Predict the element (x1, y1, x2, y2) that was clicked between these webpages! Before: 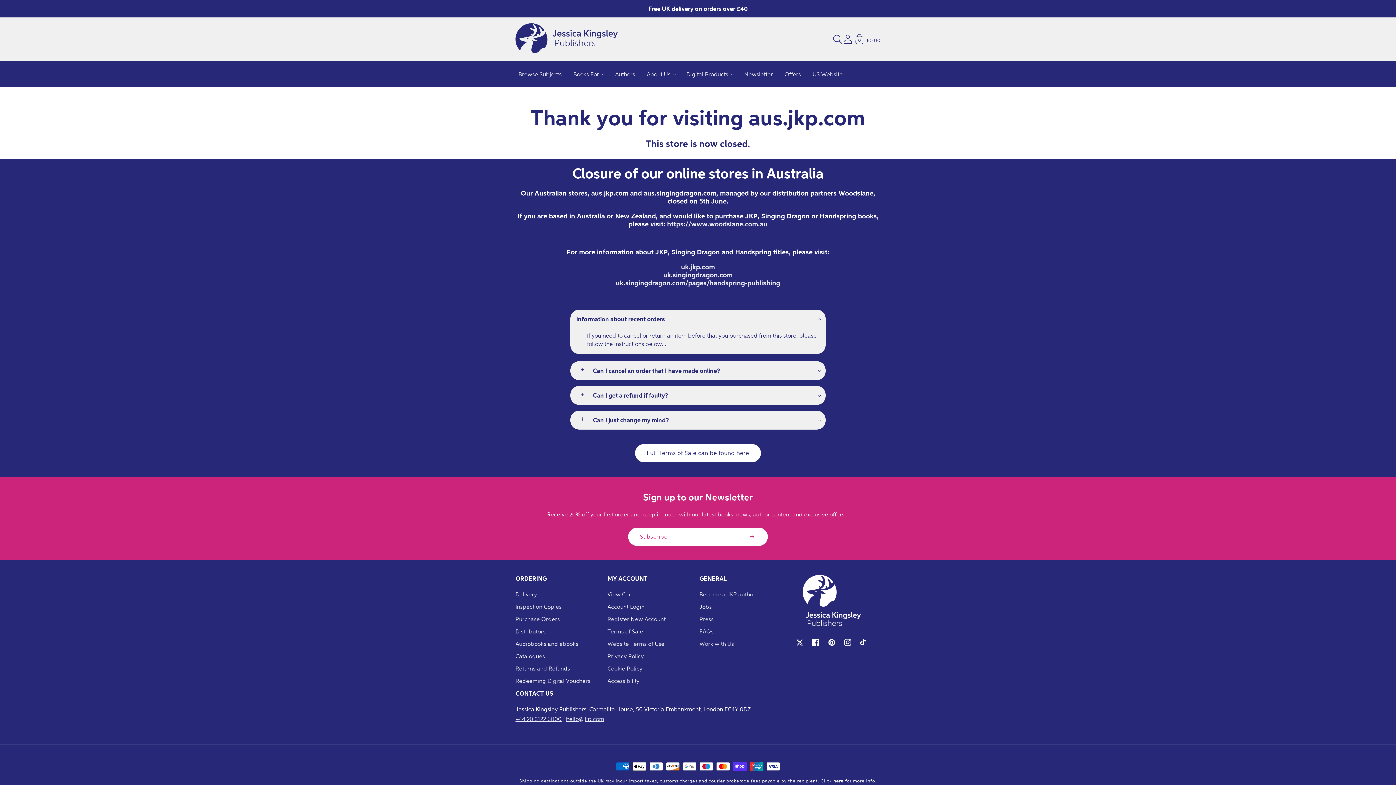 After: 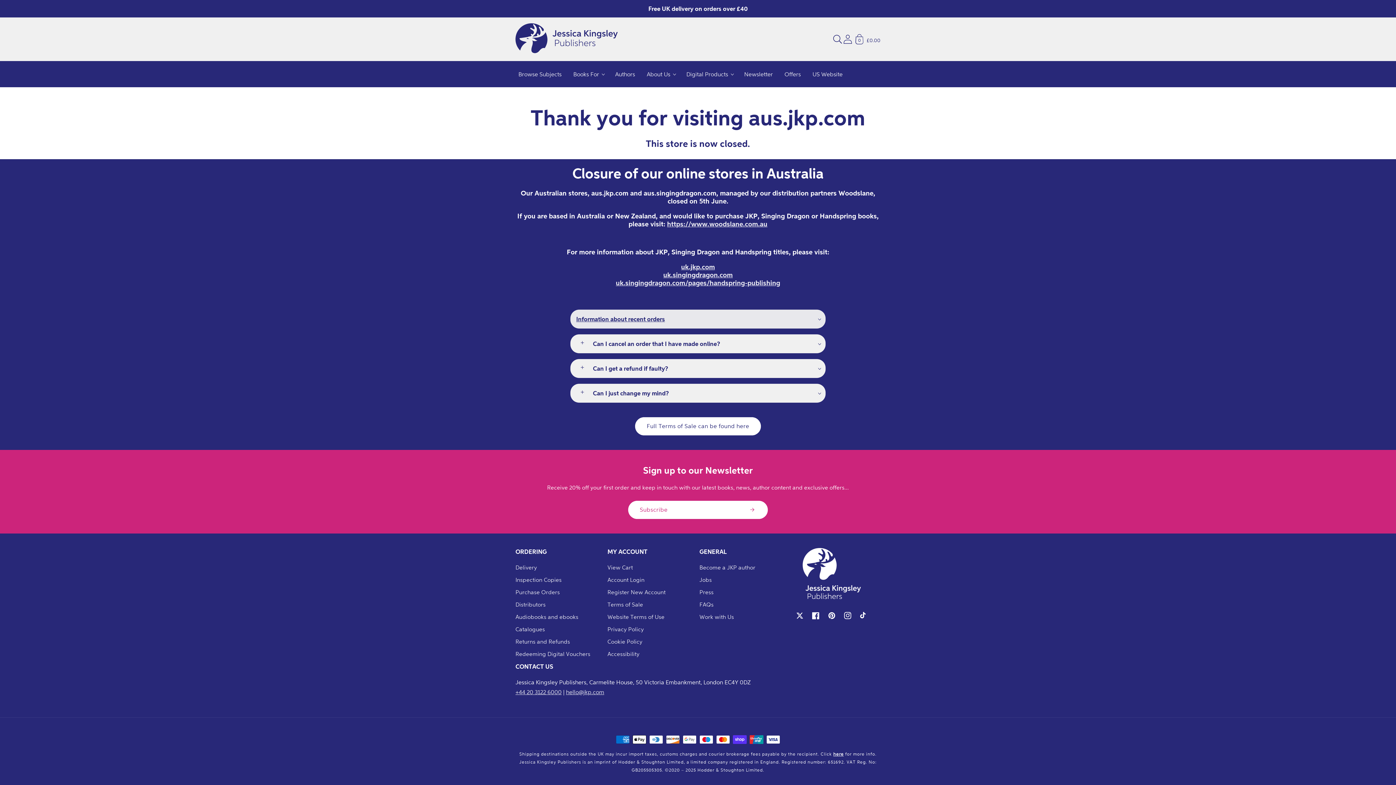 Action: bbox: (570, 309, 825, 328) label: Information about recent orders